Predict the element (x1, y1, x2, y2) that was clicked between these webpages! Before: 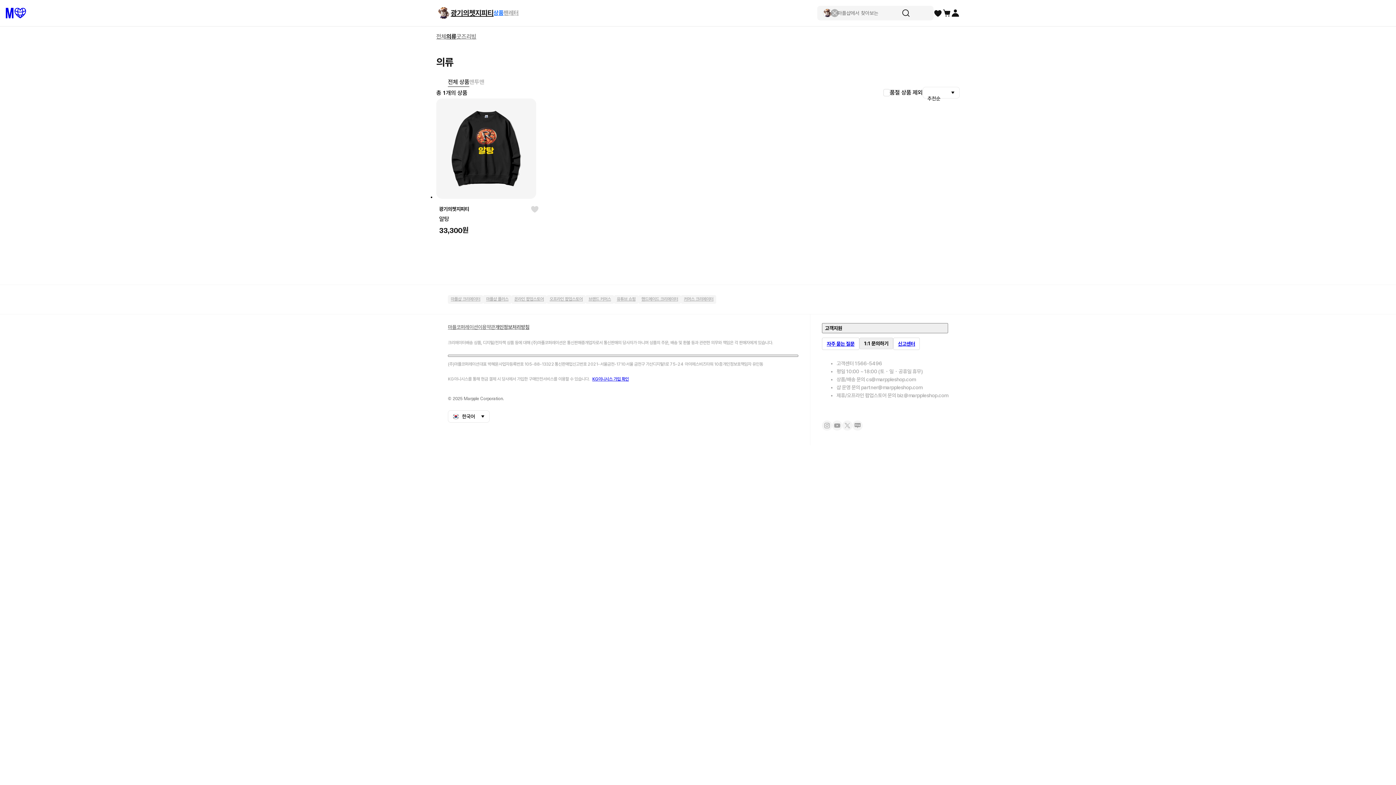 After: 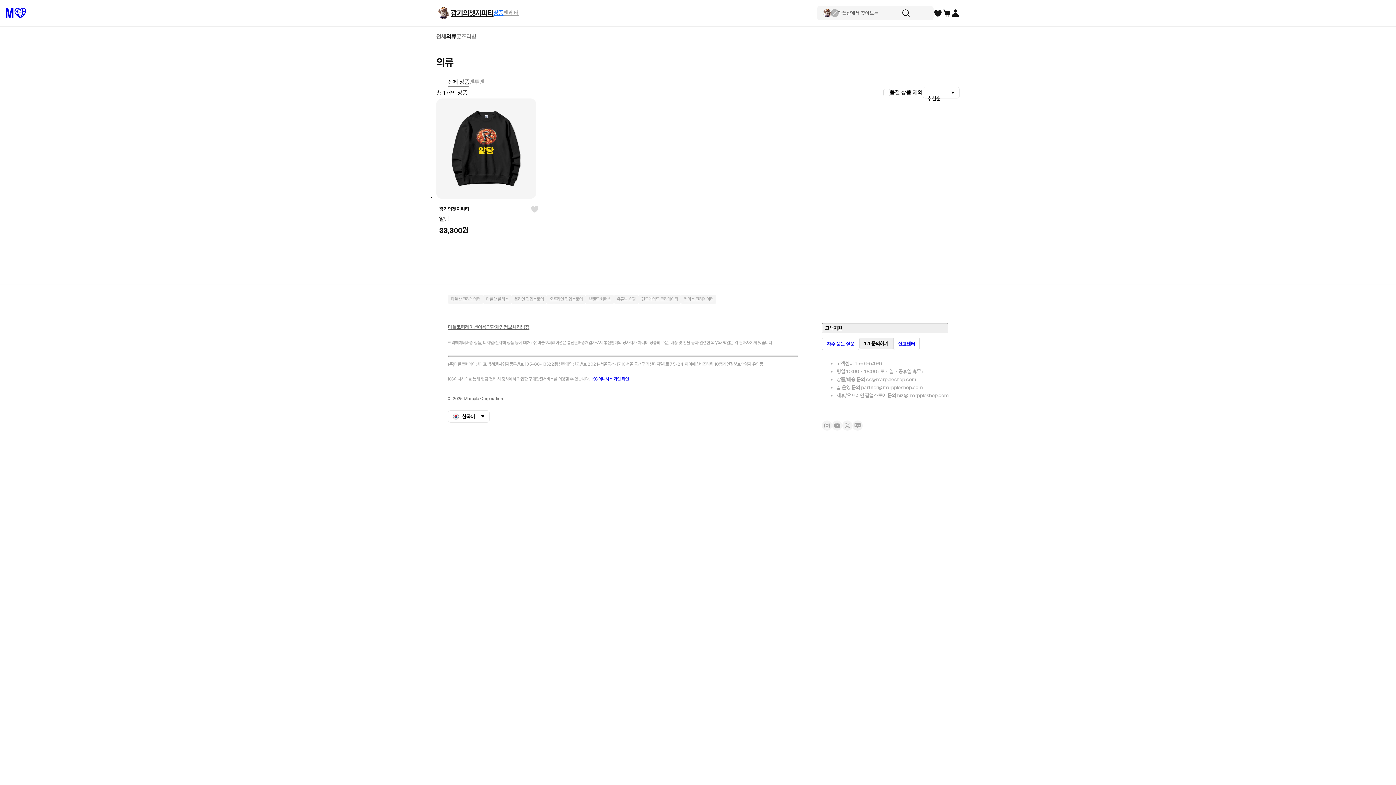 Action: label: 핸드메이드 크리에이터 bbox: (638, 295, 681, 303)